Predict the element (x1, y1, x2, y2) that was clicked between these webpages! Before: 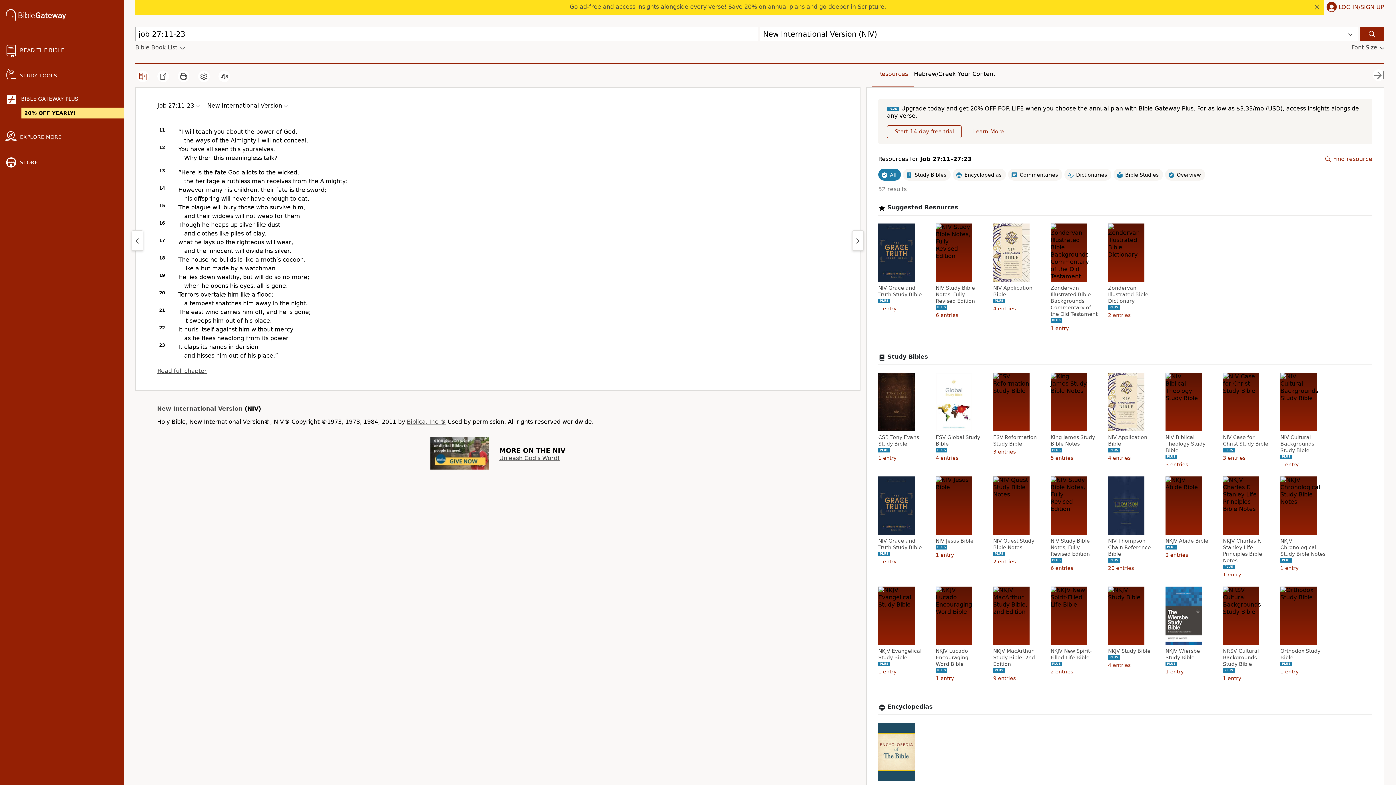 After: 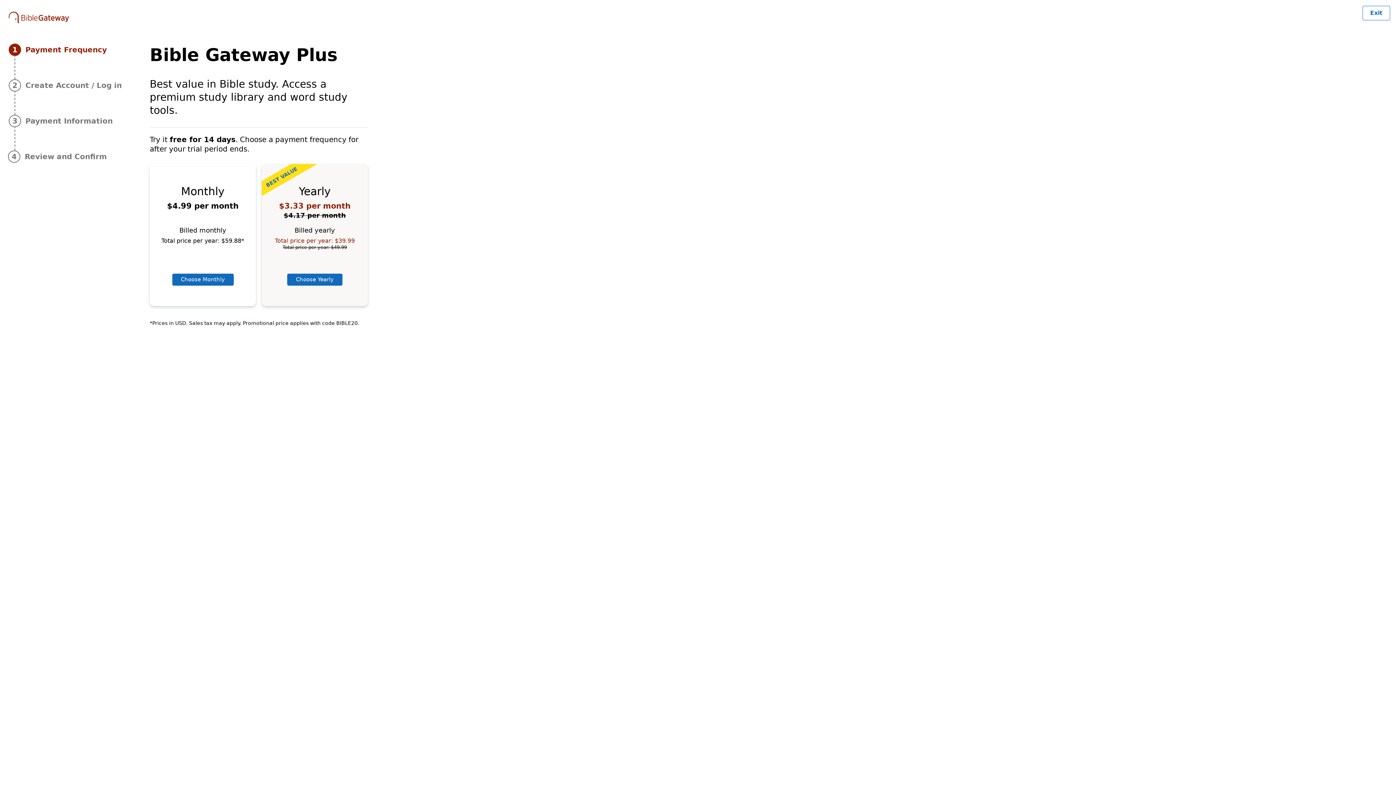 Action: label: Start 14-day free trial bbox: (887, 125, 961, 138)